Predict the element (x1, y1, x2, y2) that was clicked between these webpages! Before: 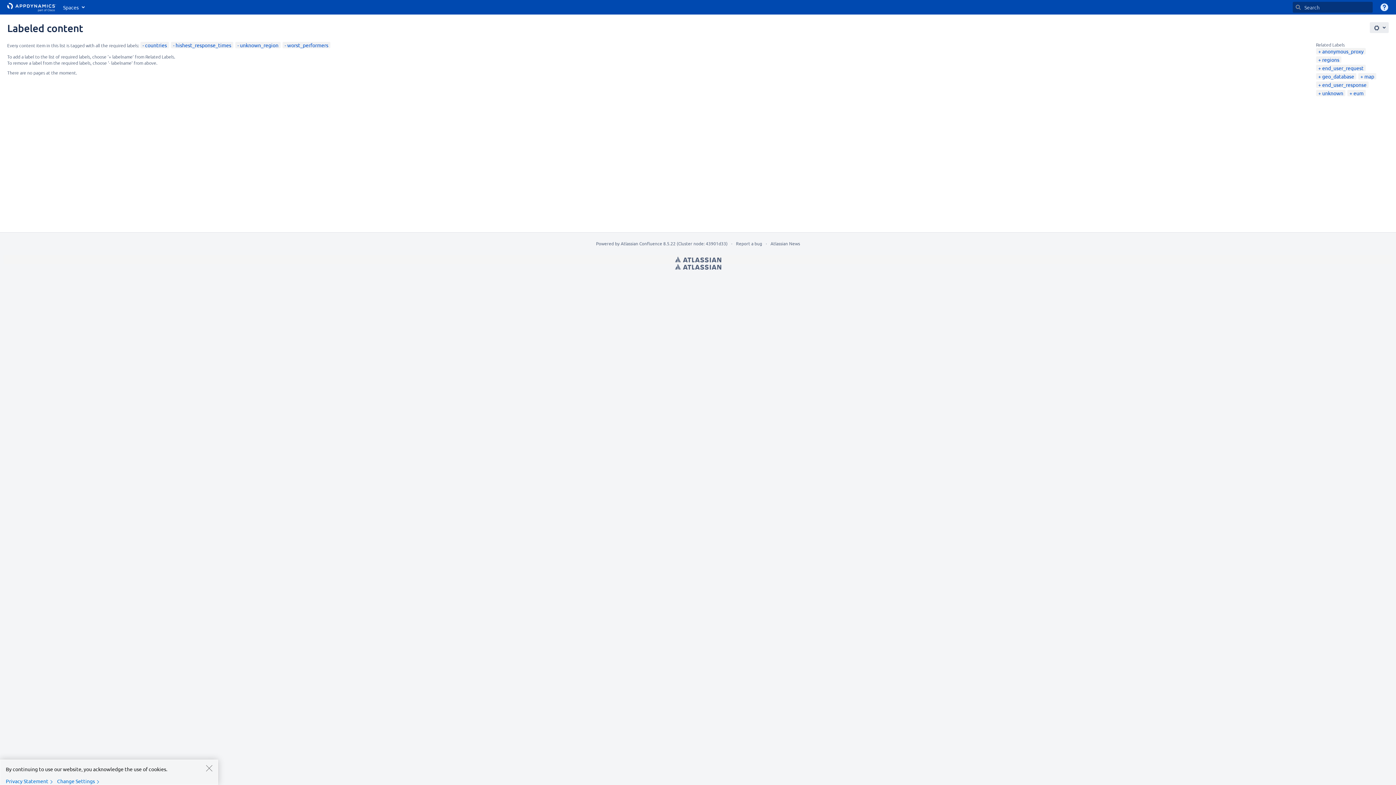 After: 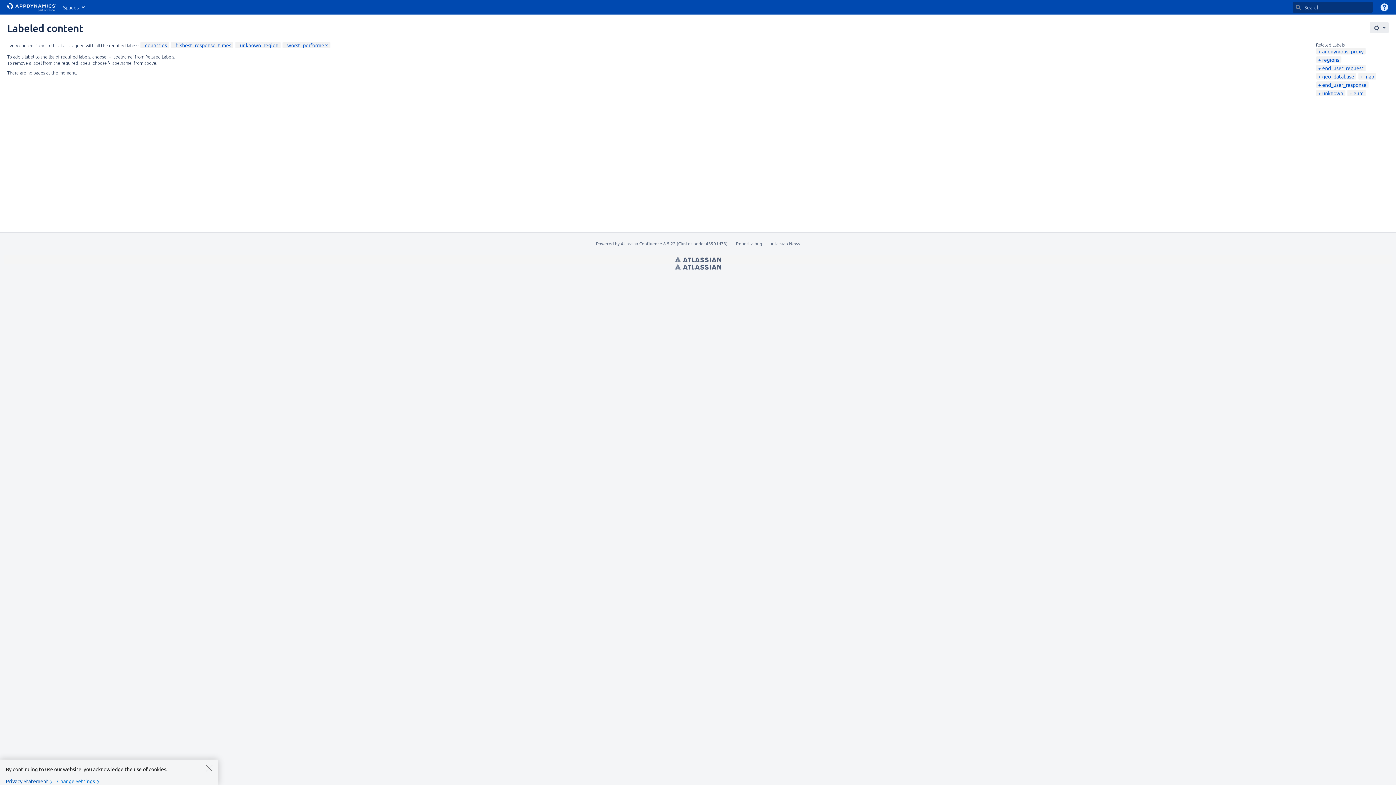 Action: bbox: (5, 778, 55, 784) label: Privacy Statement